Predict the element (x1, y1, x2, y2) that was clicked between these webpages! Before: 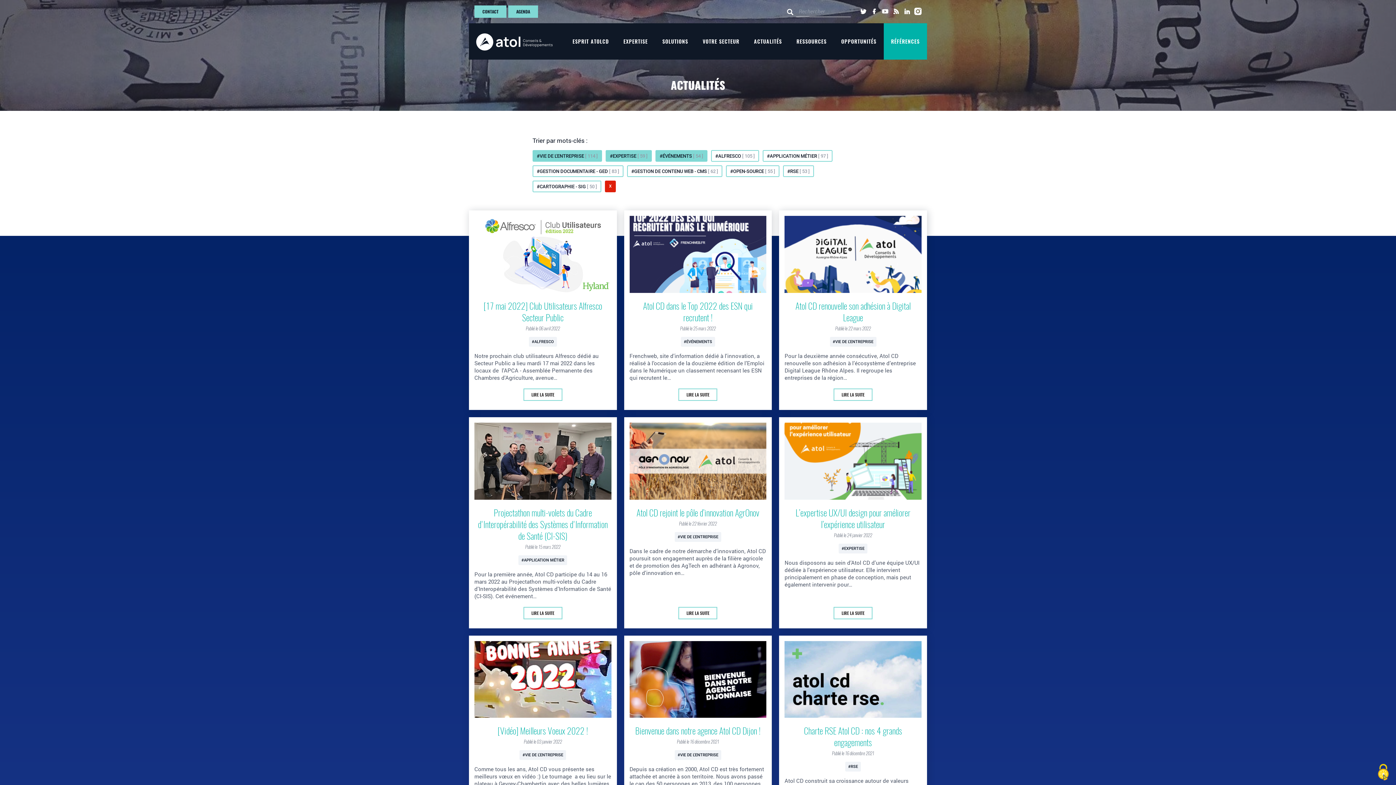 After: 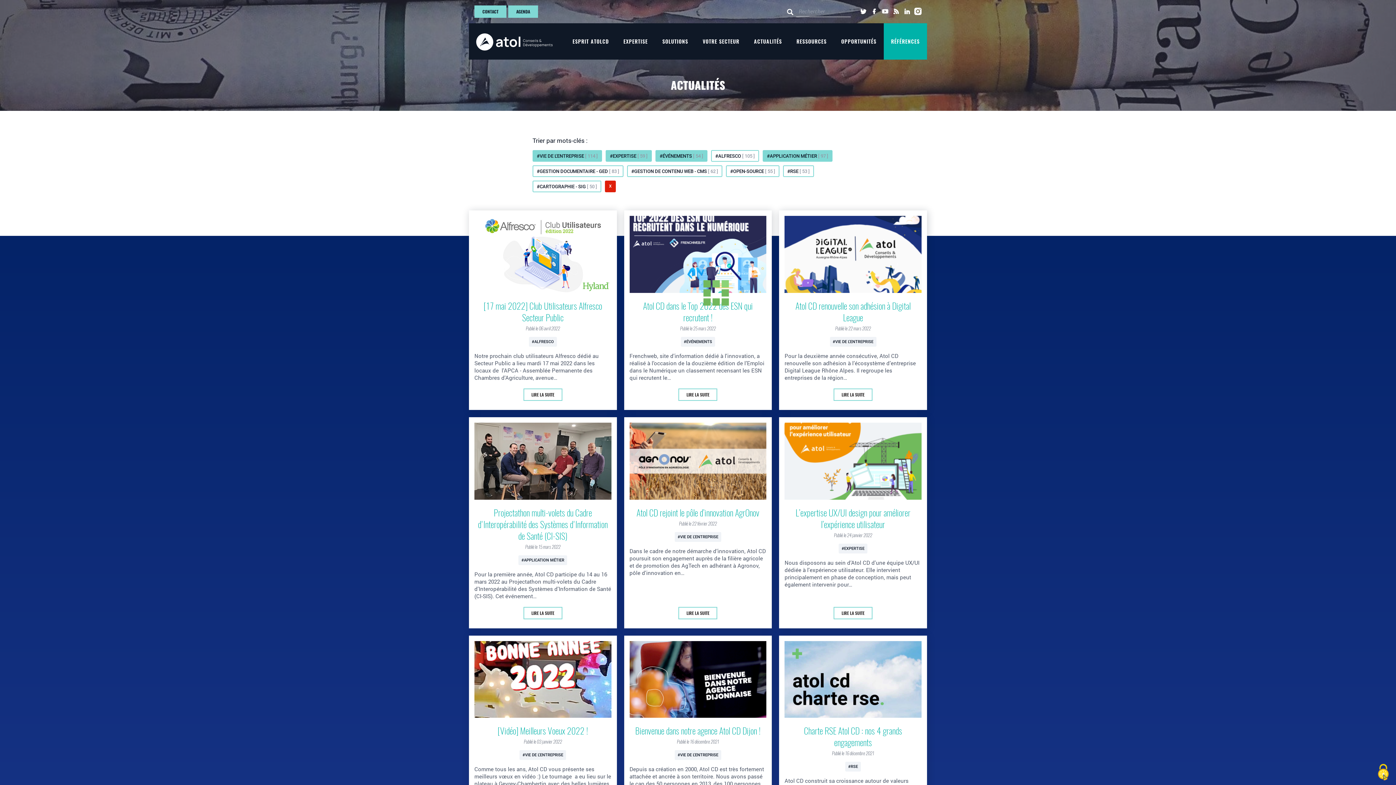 Action: bbox: (762, 150, 832, 161) label: #APPLICATION MÉTIER [ 97 ]